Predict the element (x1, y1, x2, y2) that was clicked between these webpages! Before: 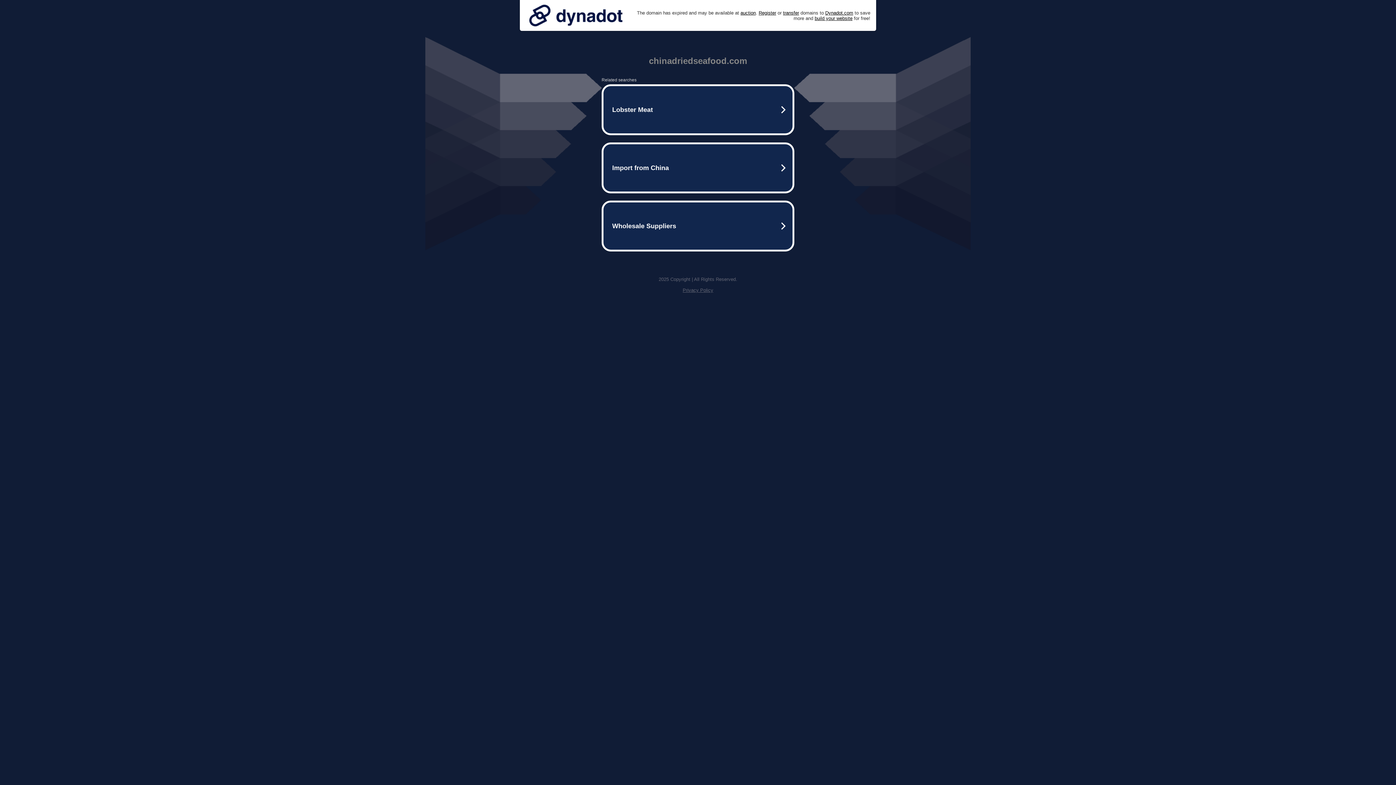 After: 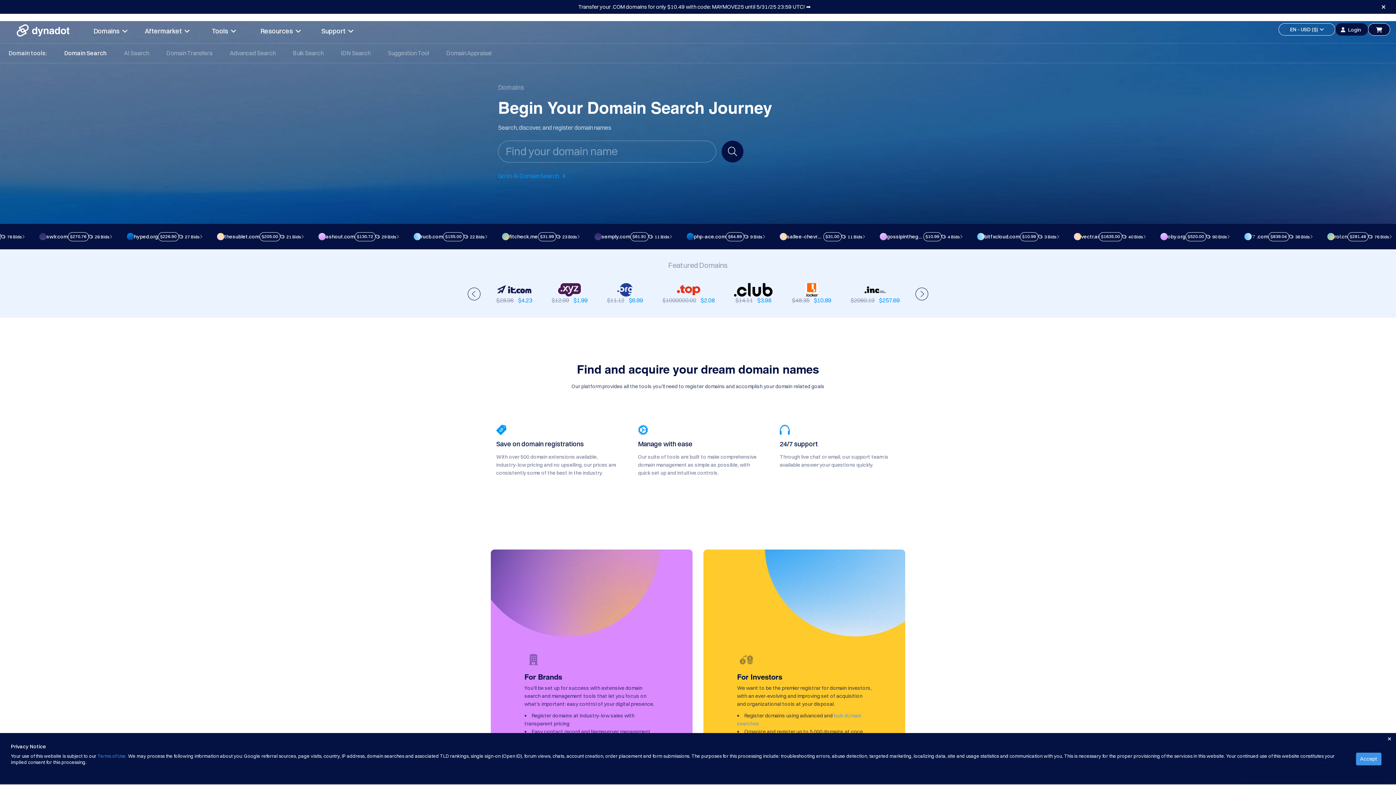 Action: label: Register bbox: (758, 10, 776, 15)